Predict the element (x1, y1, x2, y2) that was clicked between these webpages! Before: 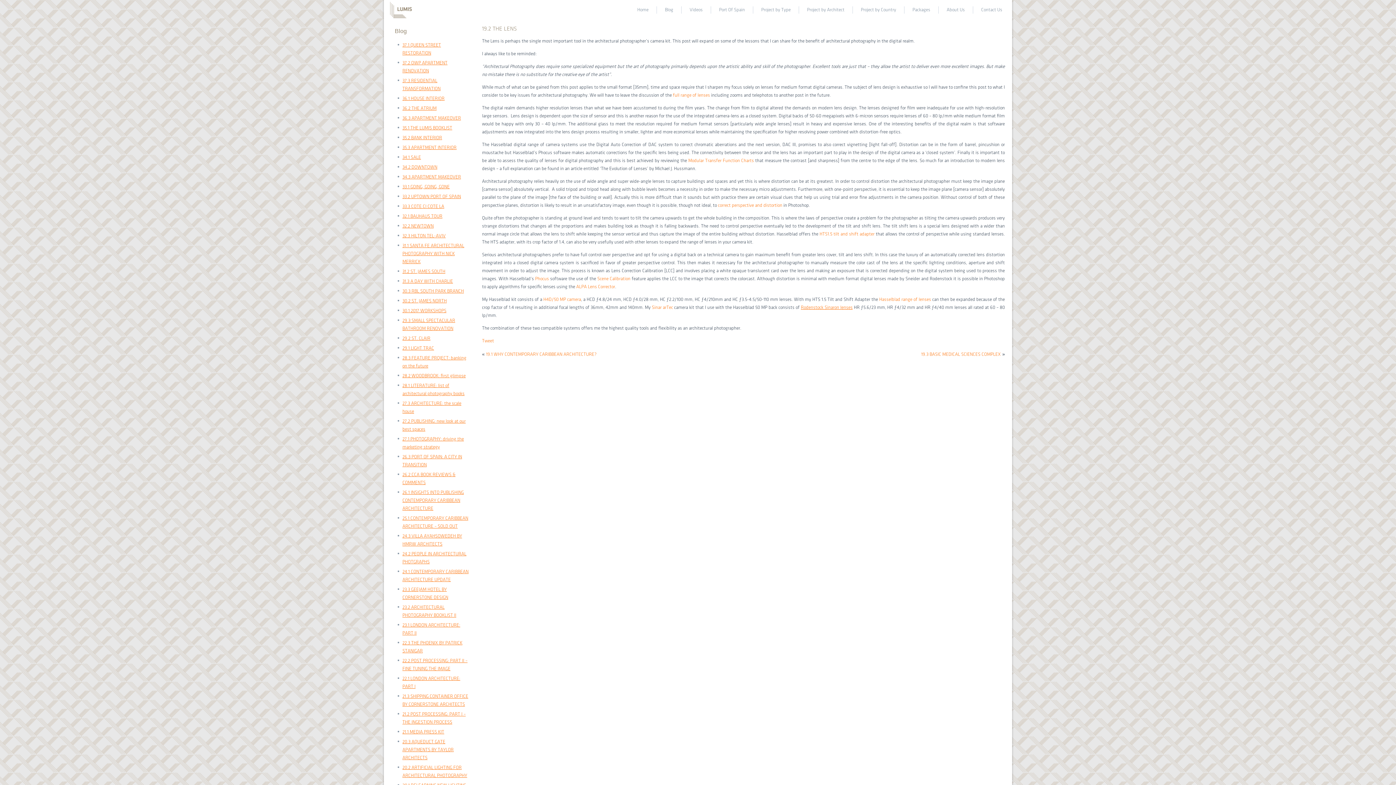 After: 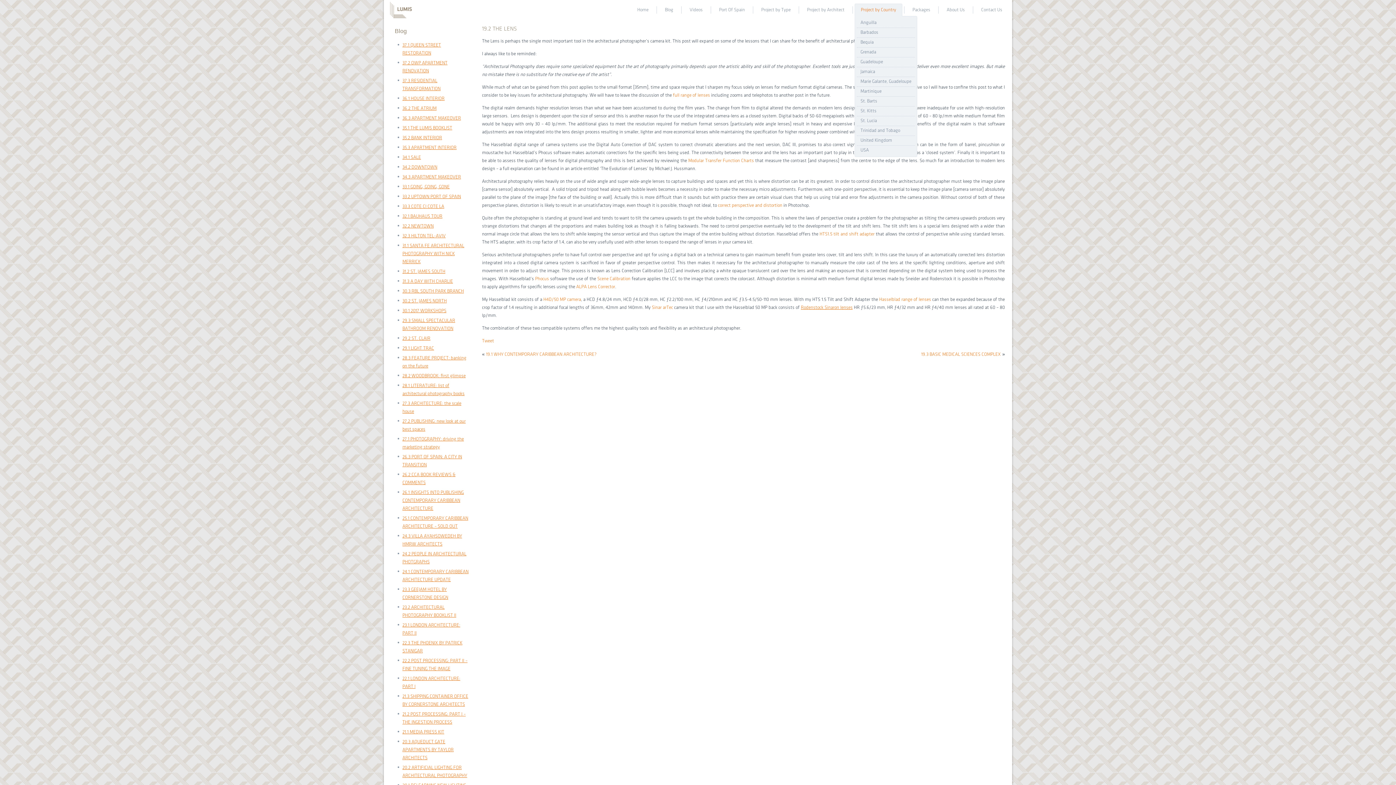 Action: label: Project by Country bbox: (854, 3, 902, 16)